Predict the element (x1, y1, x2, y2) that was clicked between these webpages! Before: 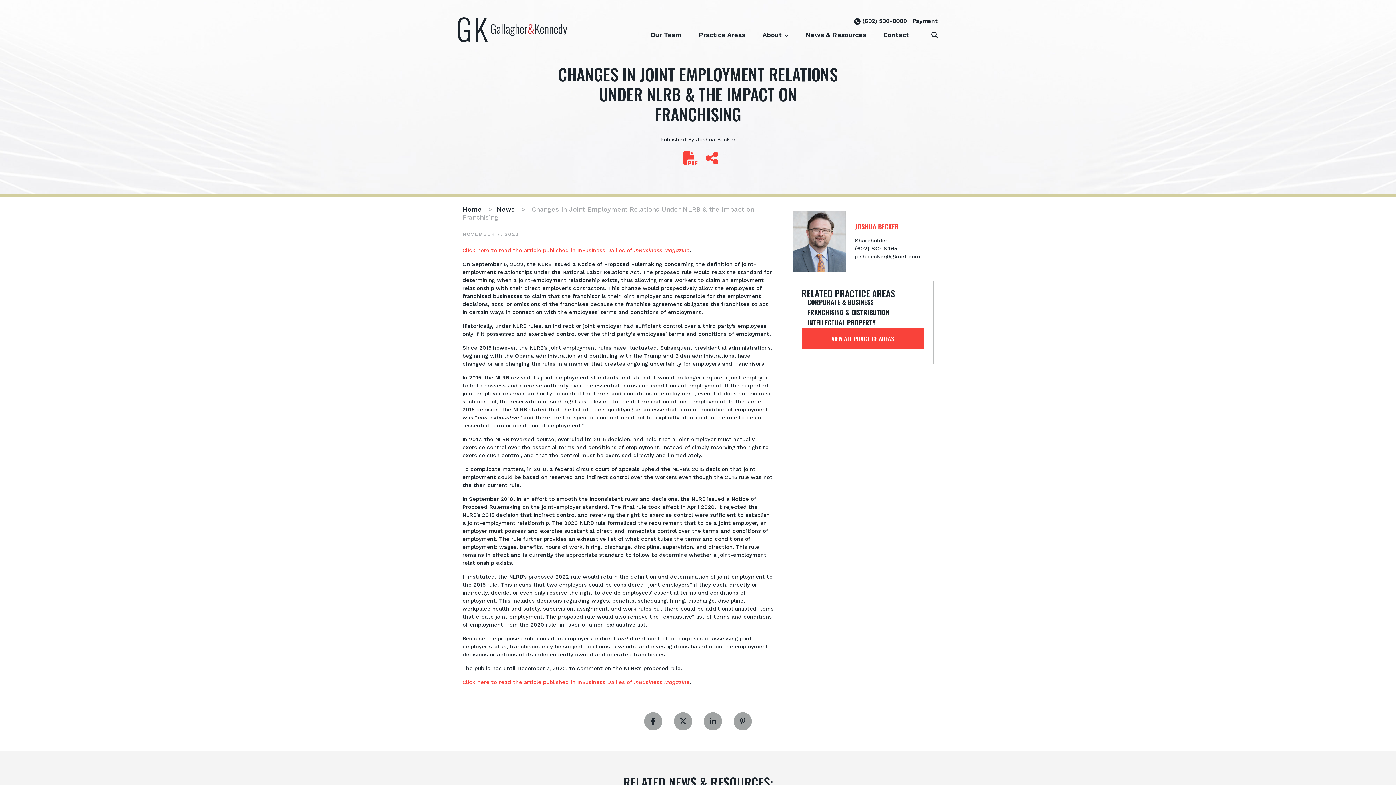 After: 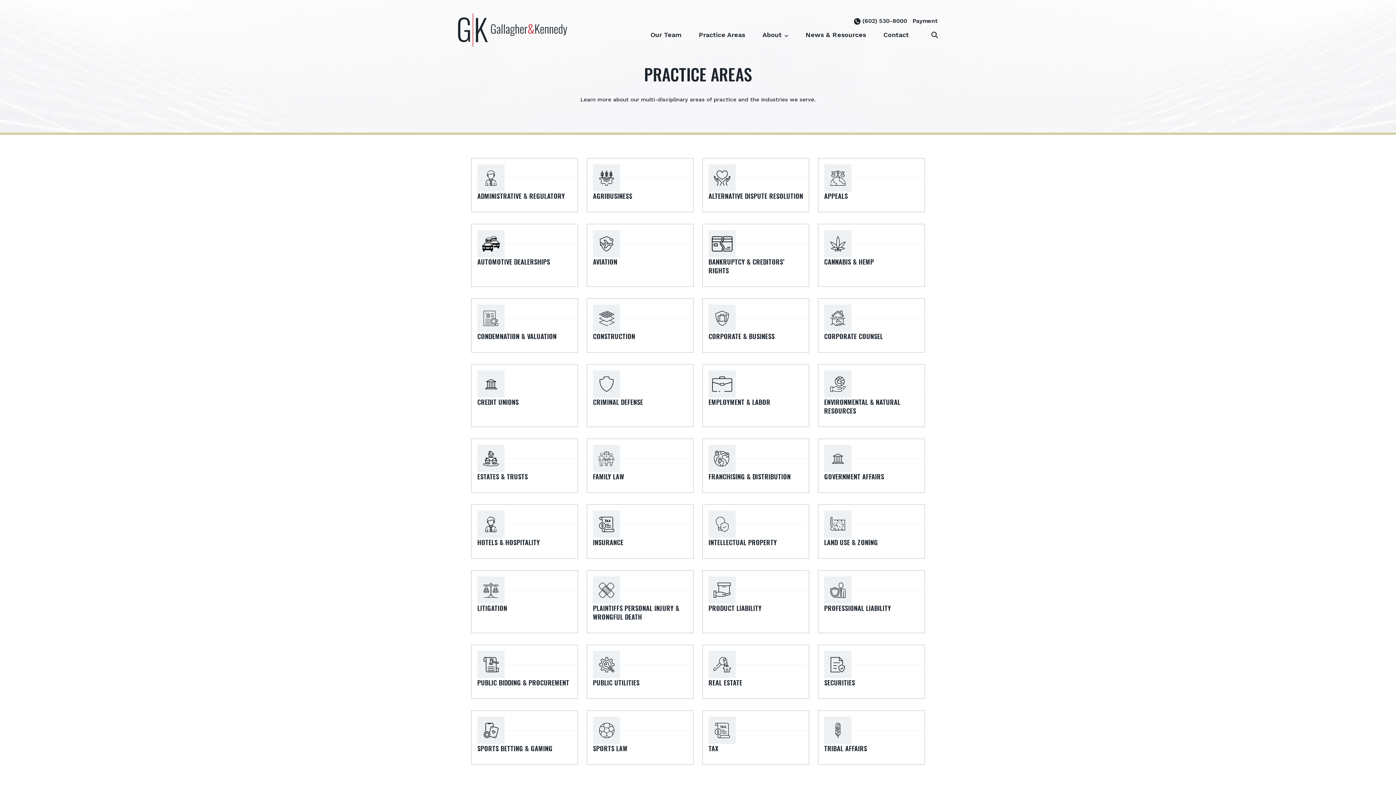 Action: bbox: (801, 328, 924, 349) label: VIEW ALL PRACTICE AREAS